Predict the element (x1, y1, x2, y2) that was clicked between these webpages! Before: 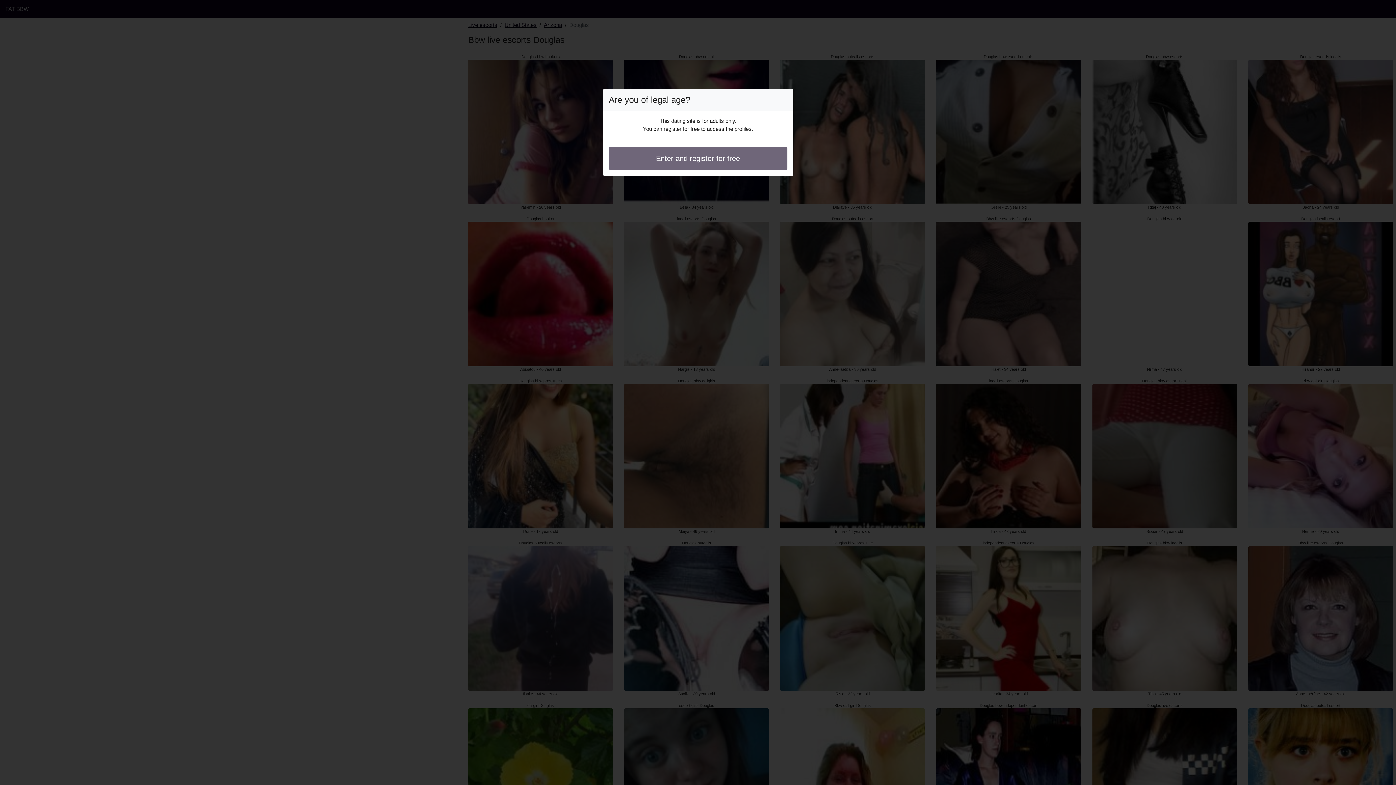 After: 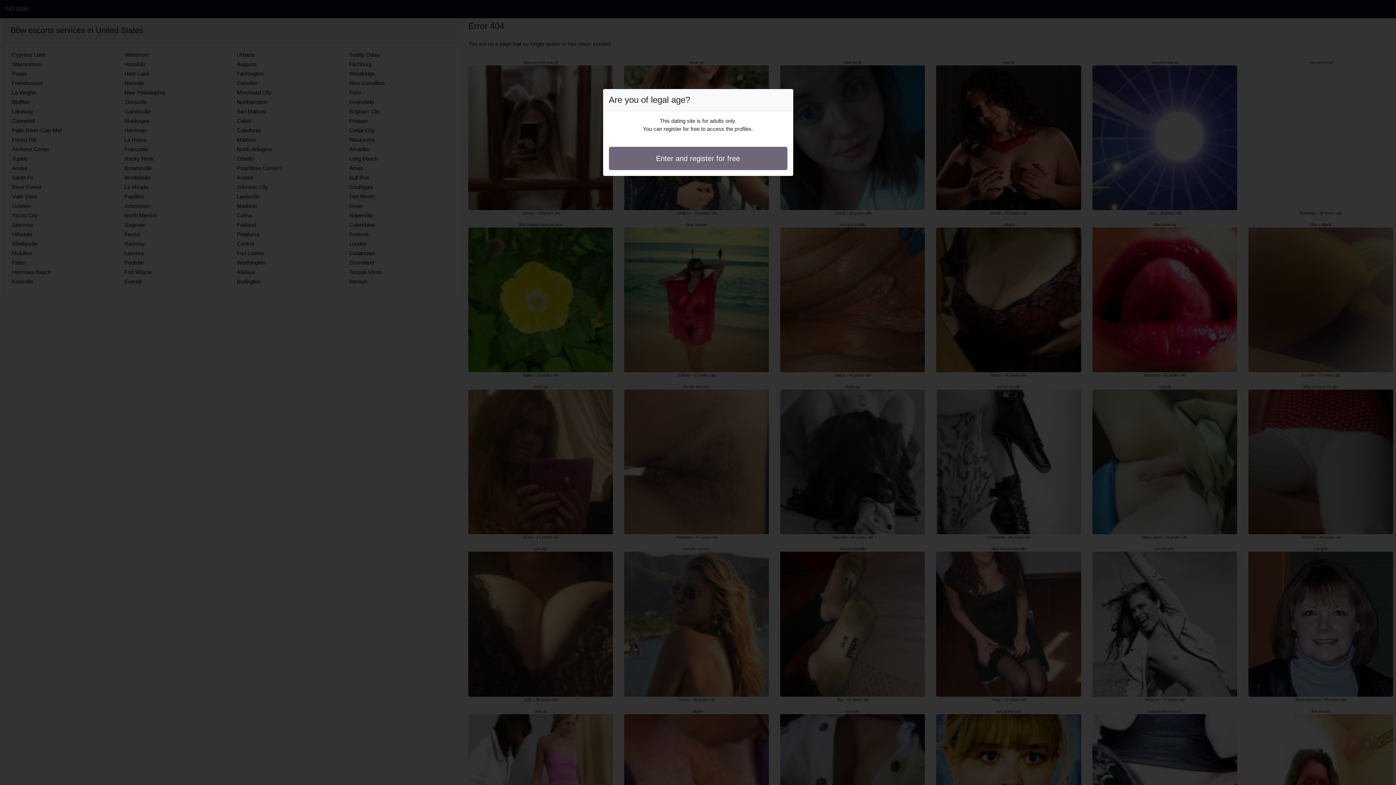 Action: label: Enter and register for free bbox: (608, 146, 787, 170)